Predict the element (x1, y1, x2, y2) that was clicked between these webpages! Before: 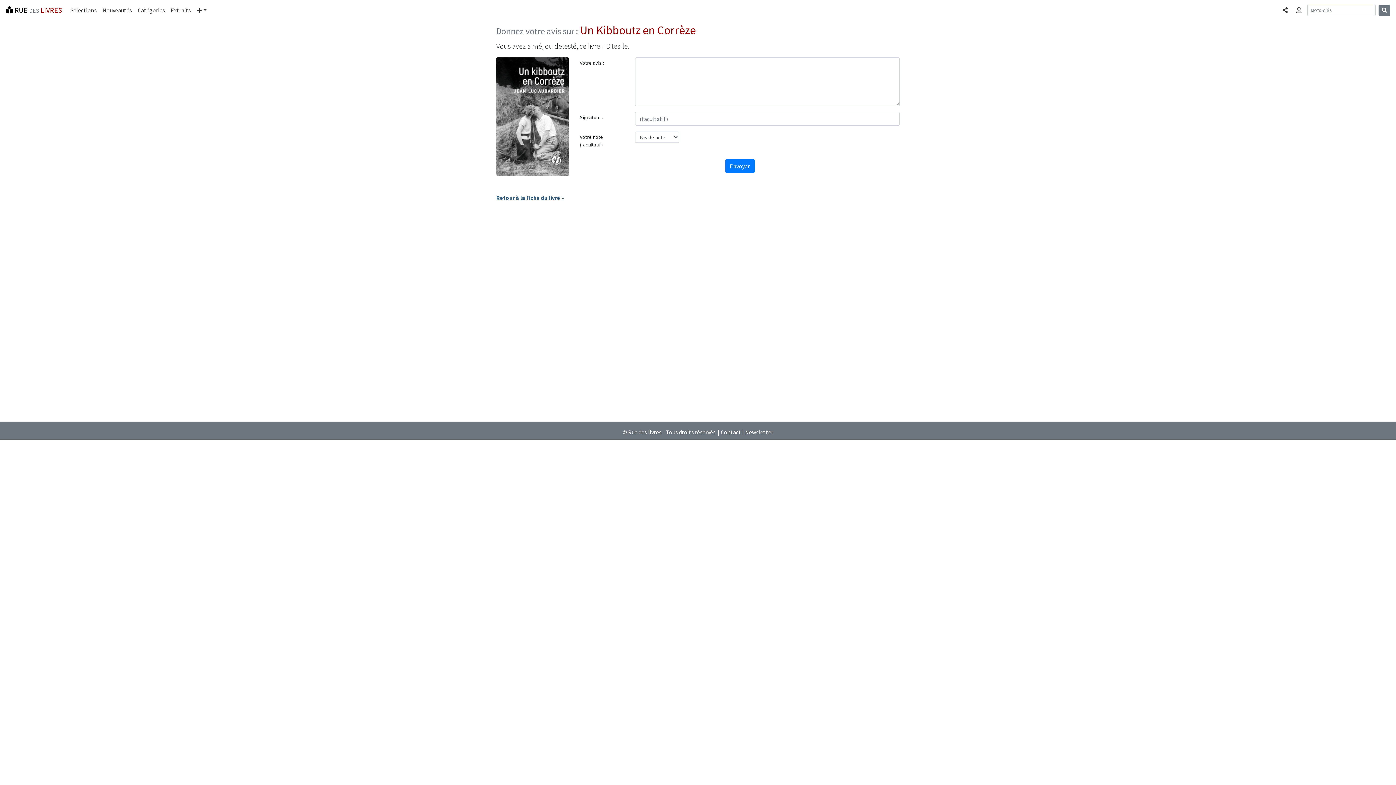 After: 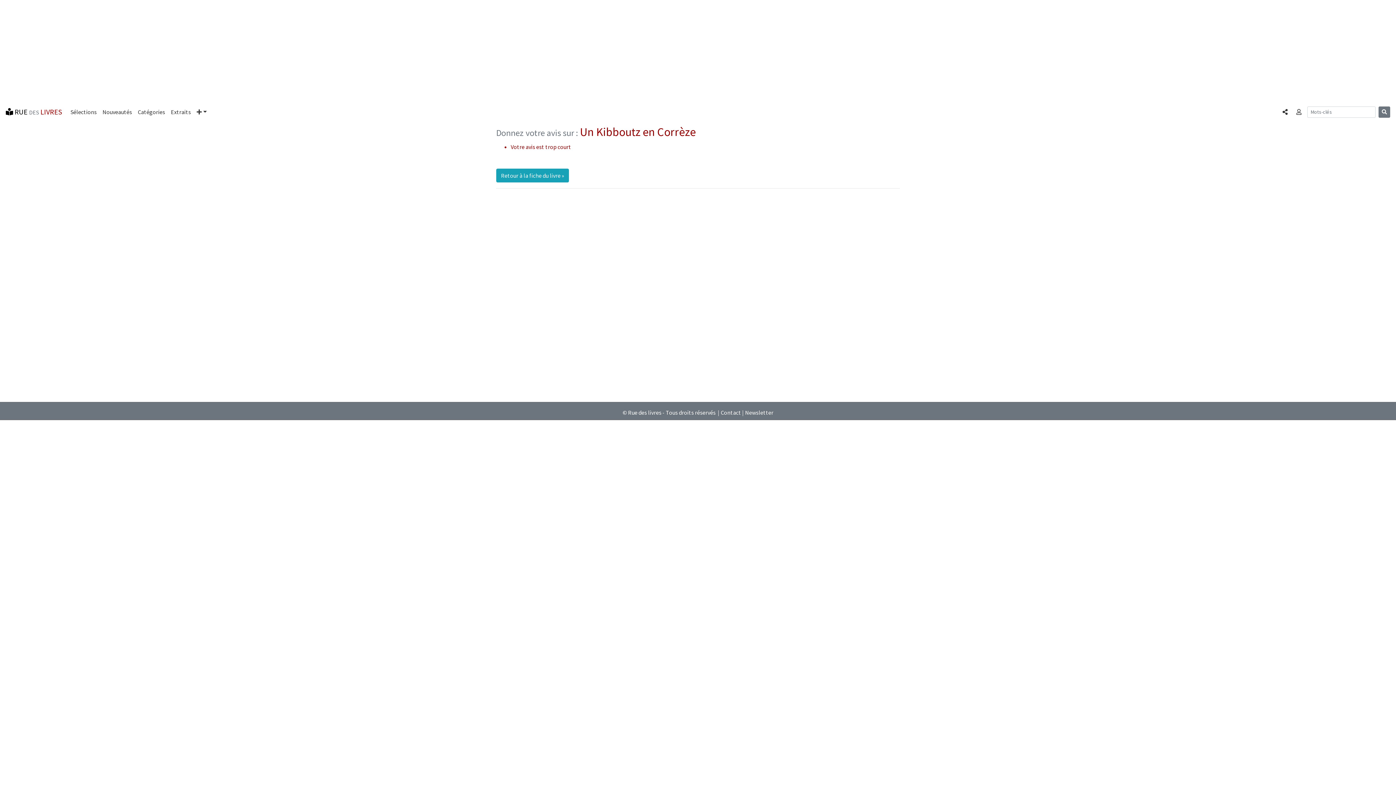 Action: label: Envoyer bbox: (725, 159, 754, 173)